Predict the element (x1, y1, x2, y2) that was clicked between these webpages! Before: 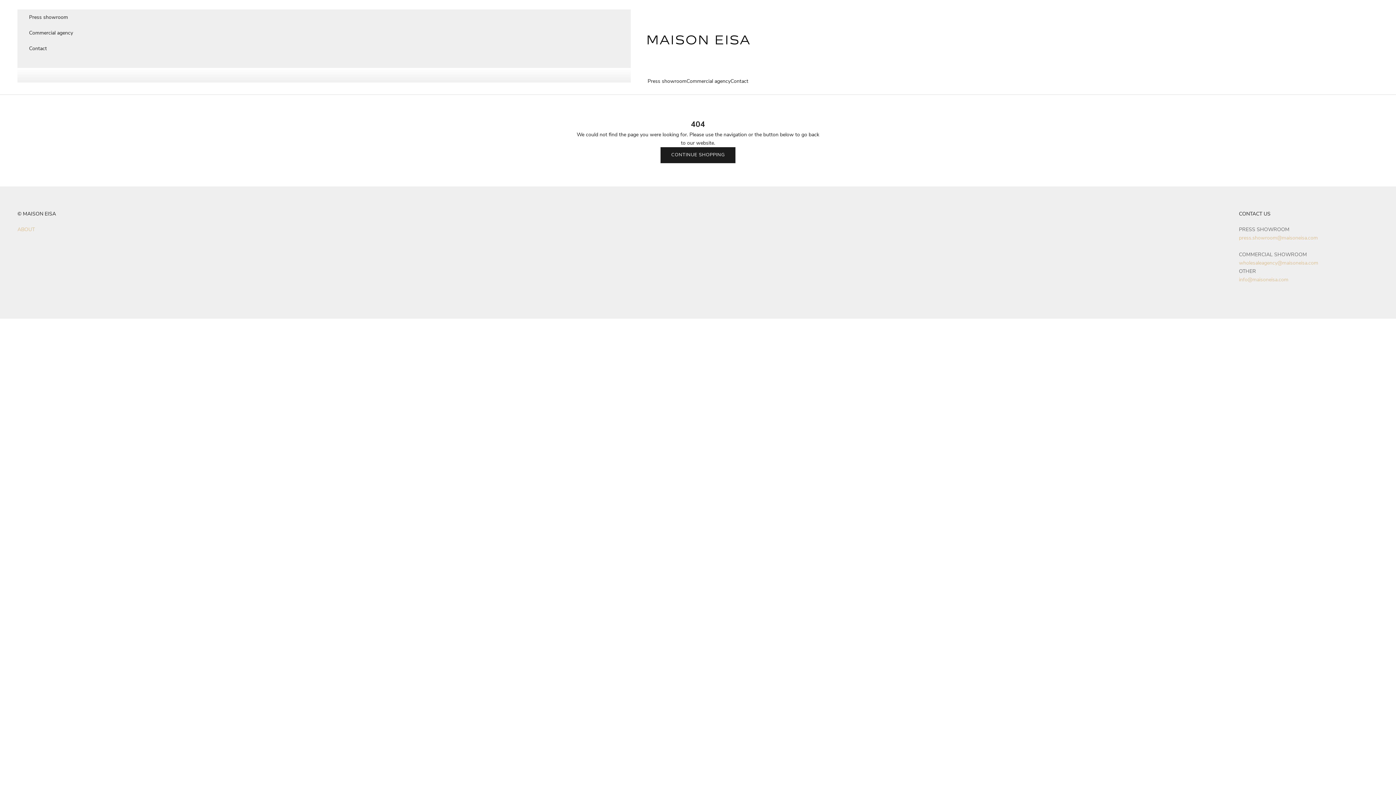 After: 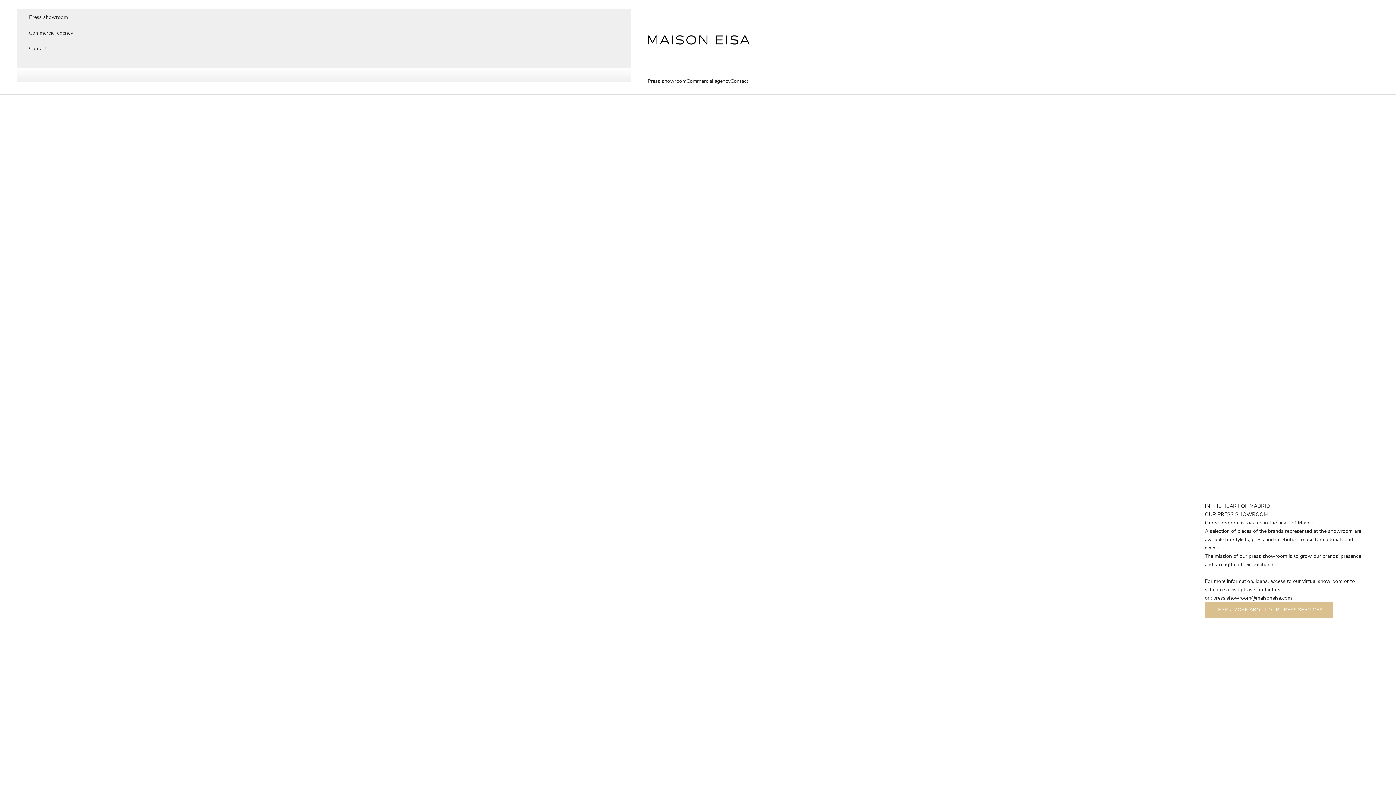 Action: label: Press showroom bbox: (29, 9, 619, 24)